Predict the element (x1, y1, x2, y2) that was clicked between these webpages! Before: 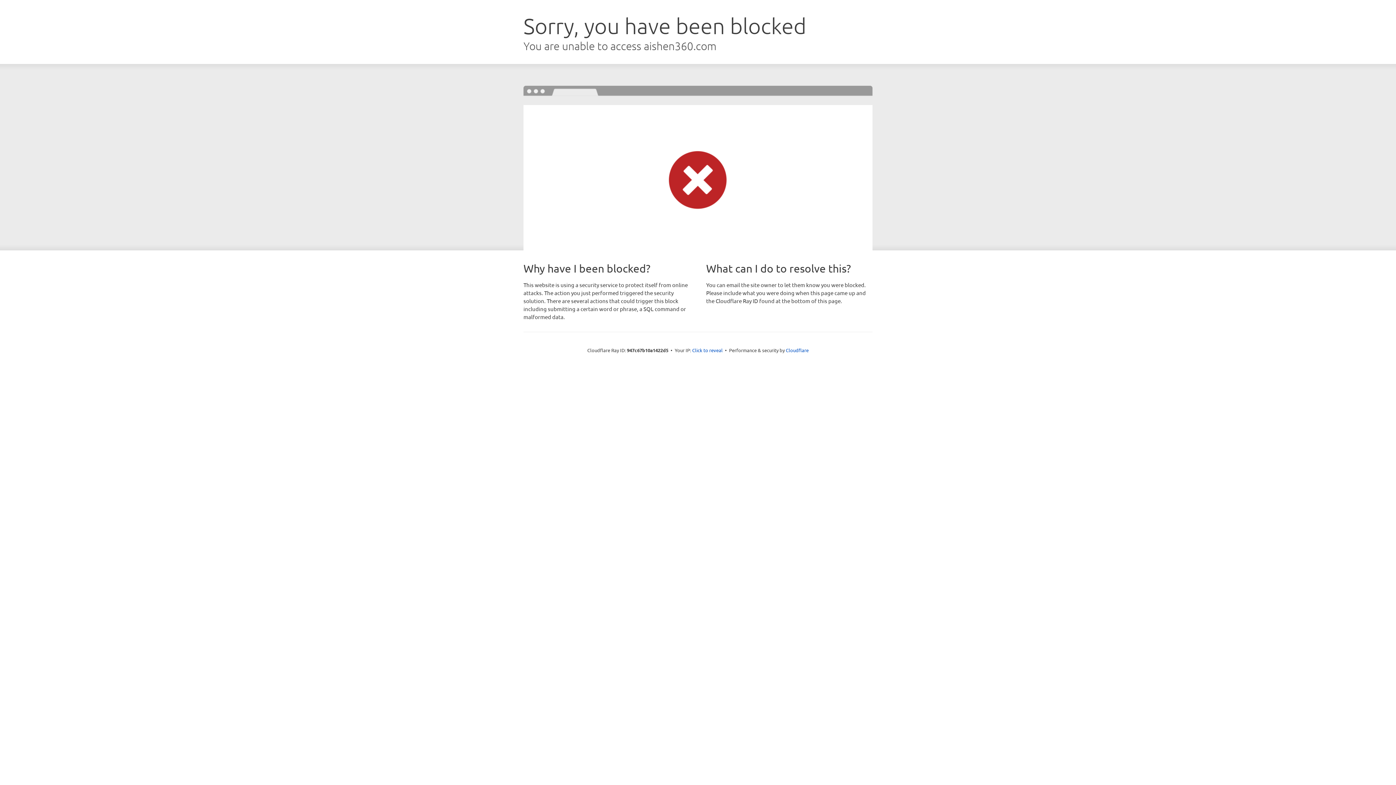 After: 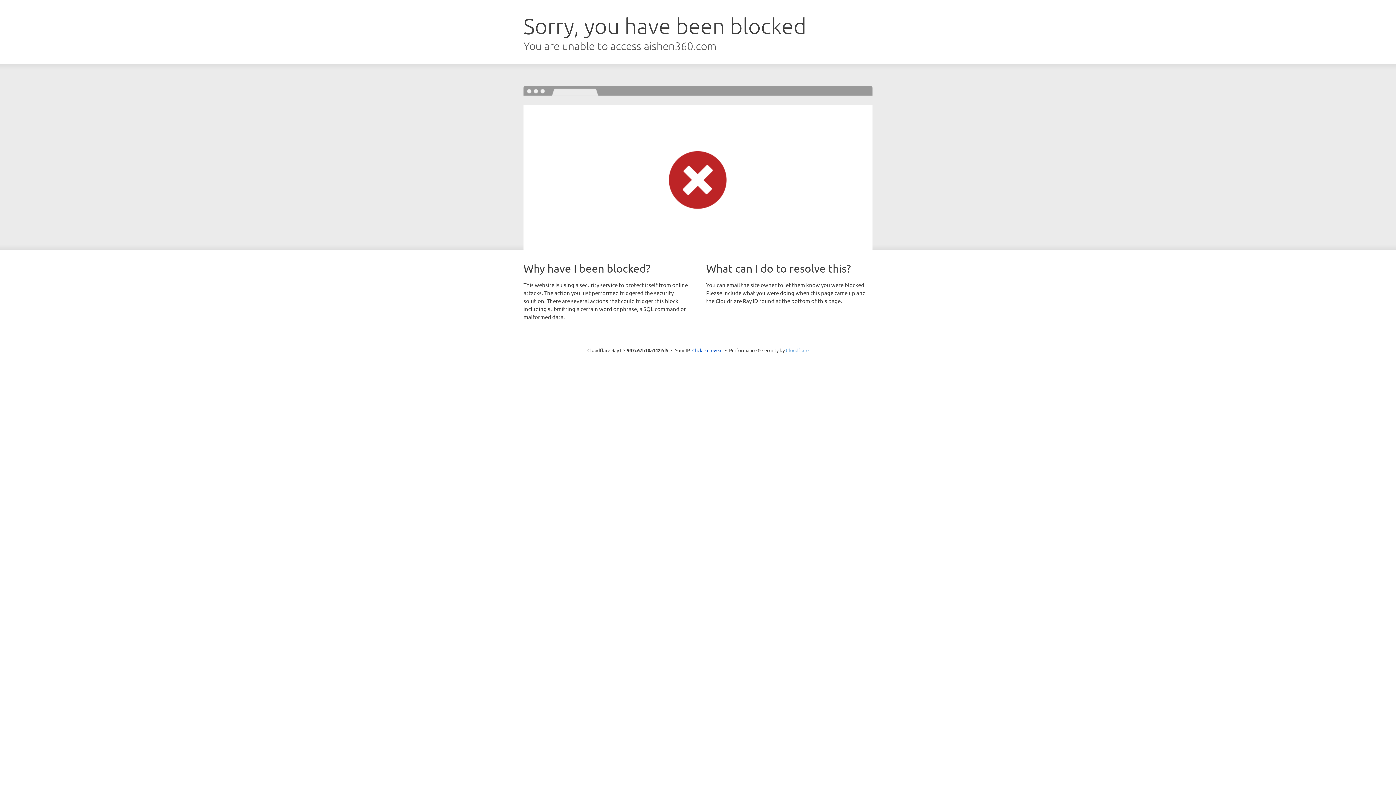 Action: label: Cloudflare bbox: (786, 347, 808, 353)